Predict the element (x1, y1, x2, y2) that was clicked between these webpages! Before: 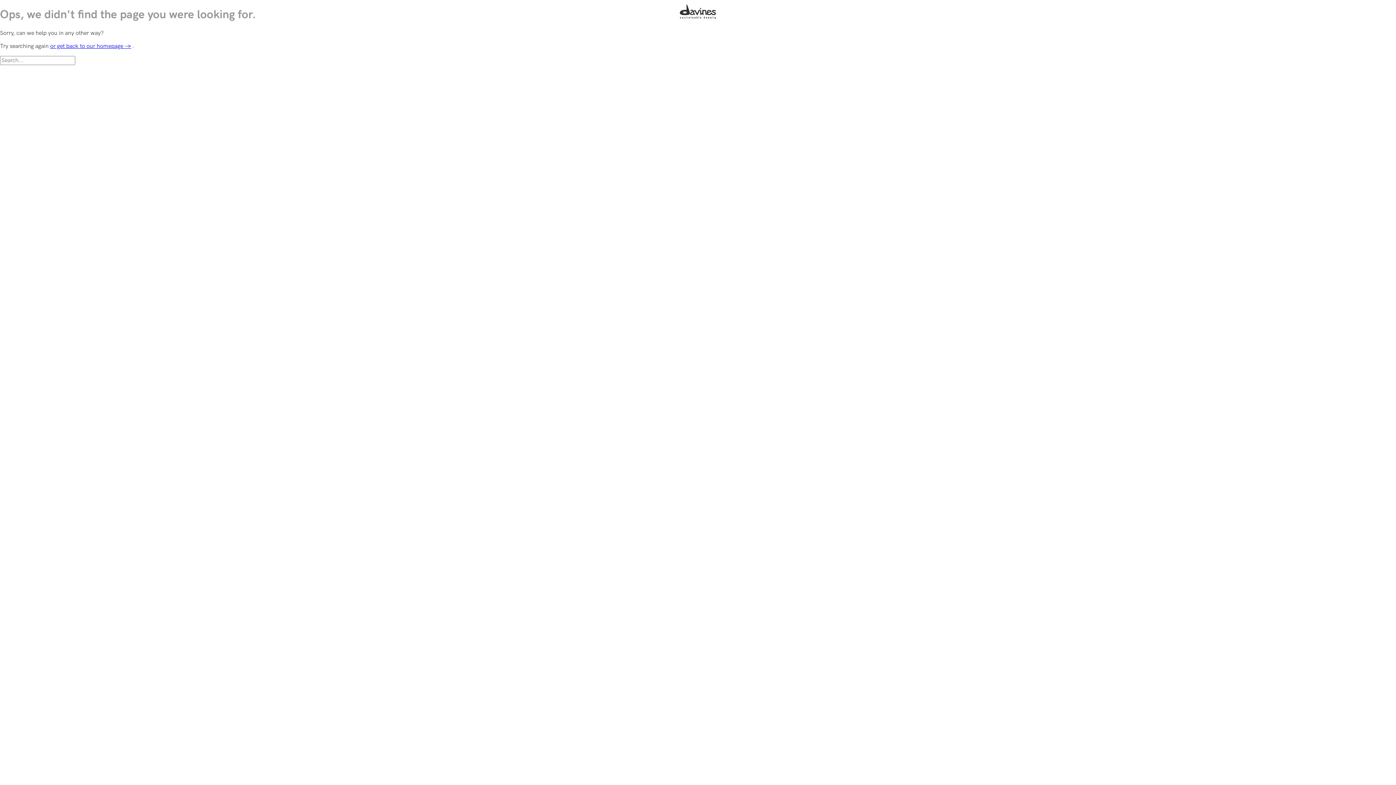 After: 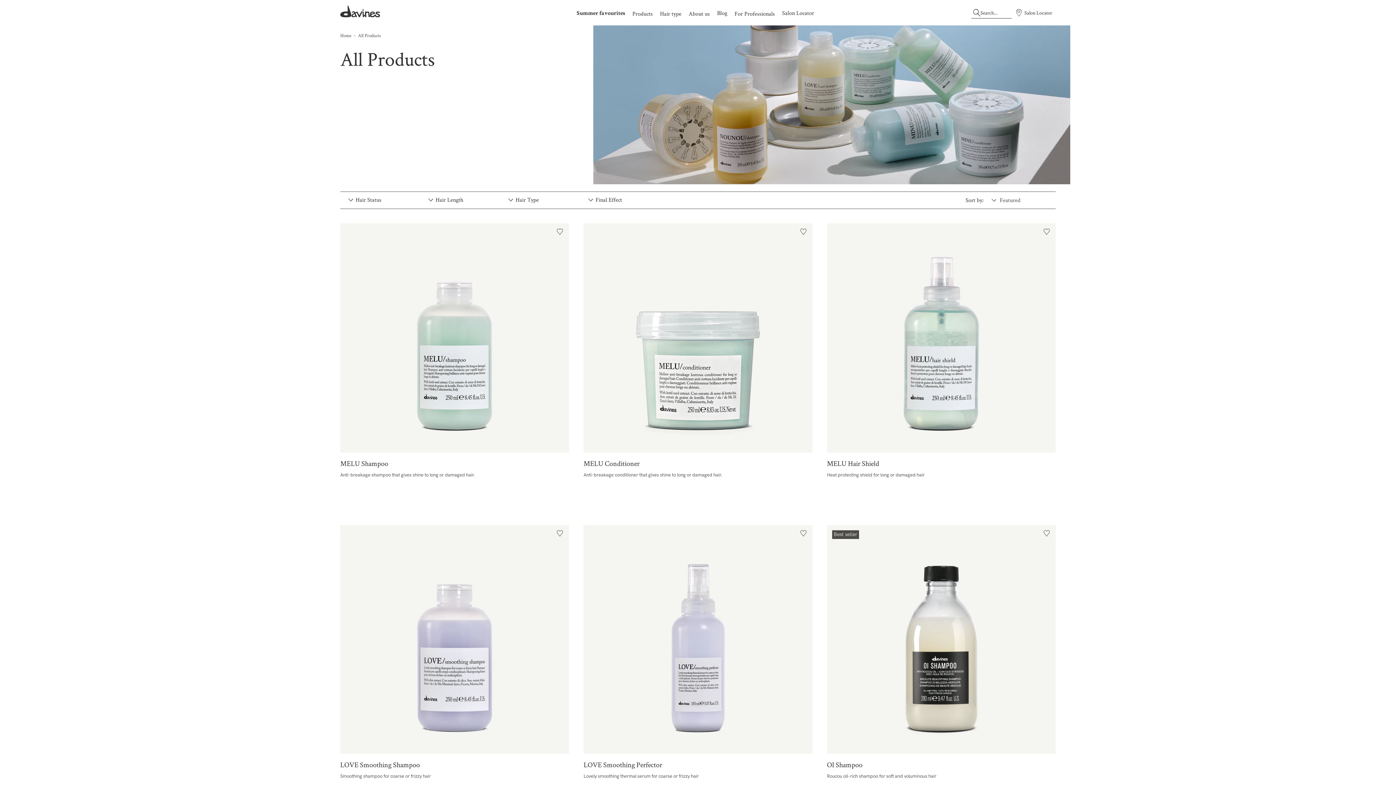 Action: label: or get back to our homepage → bbox: (50, 42, 131, 49)